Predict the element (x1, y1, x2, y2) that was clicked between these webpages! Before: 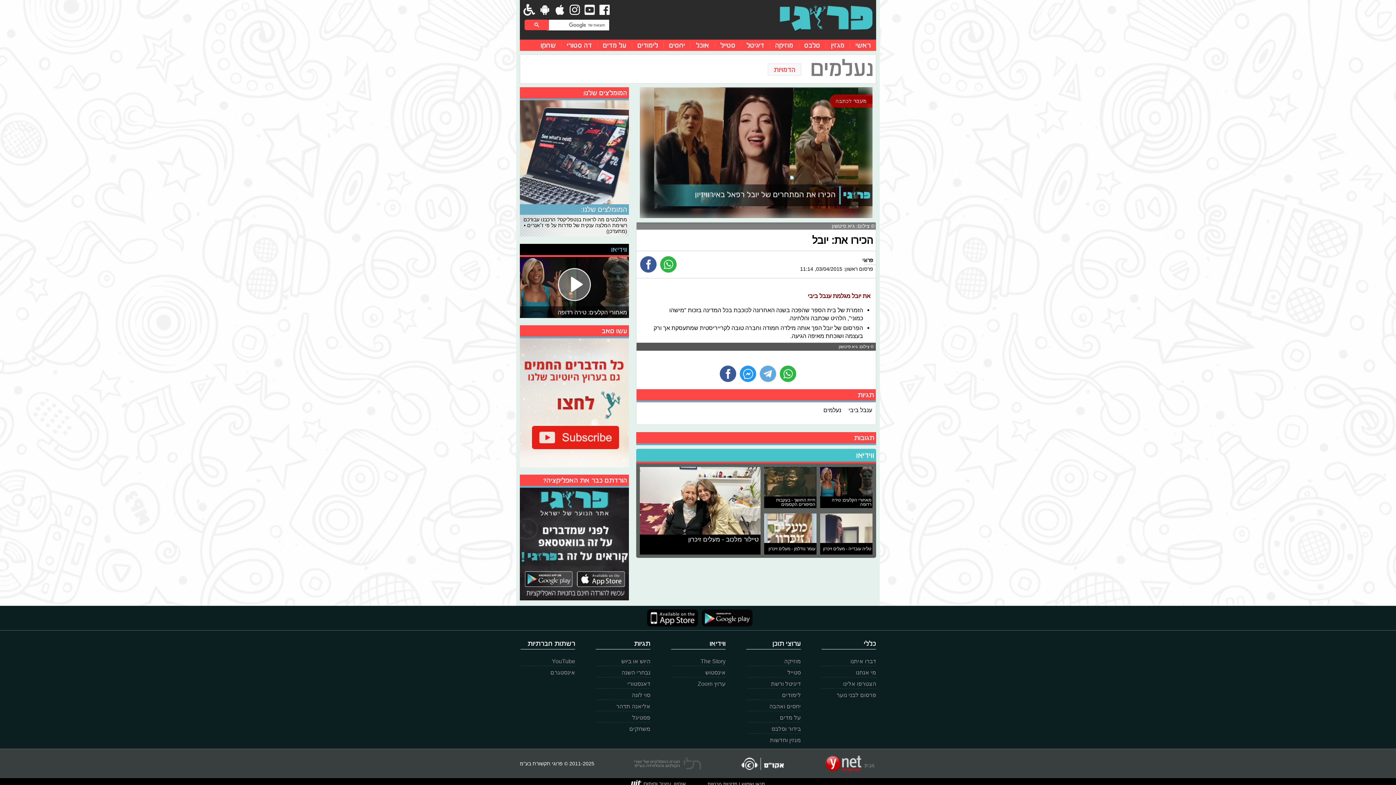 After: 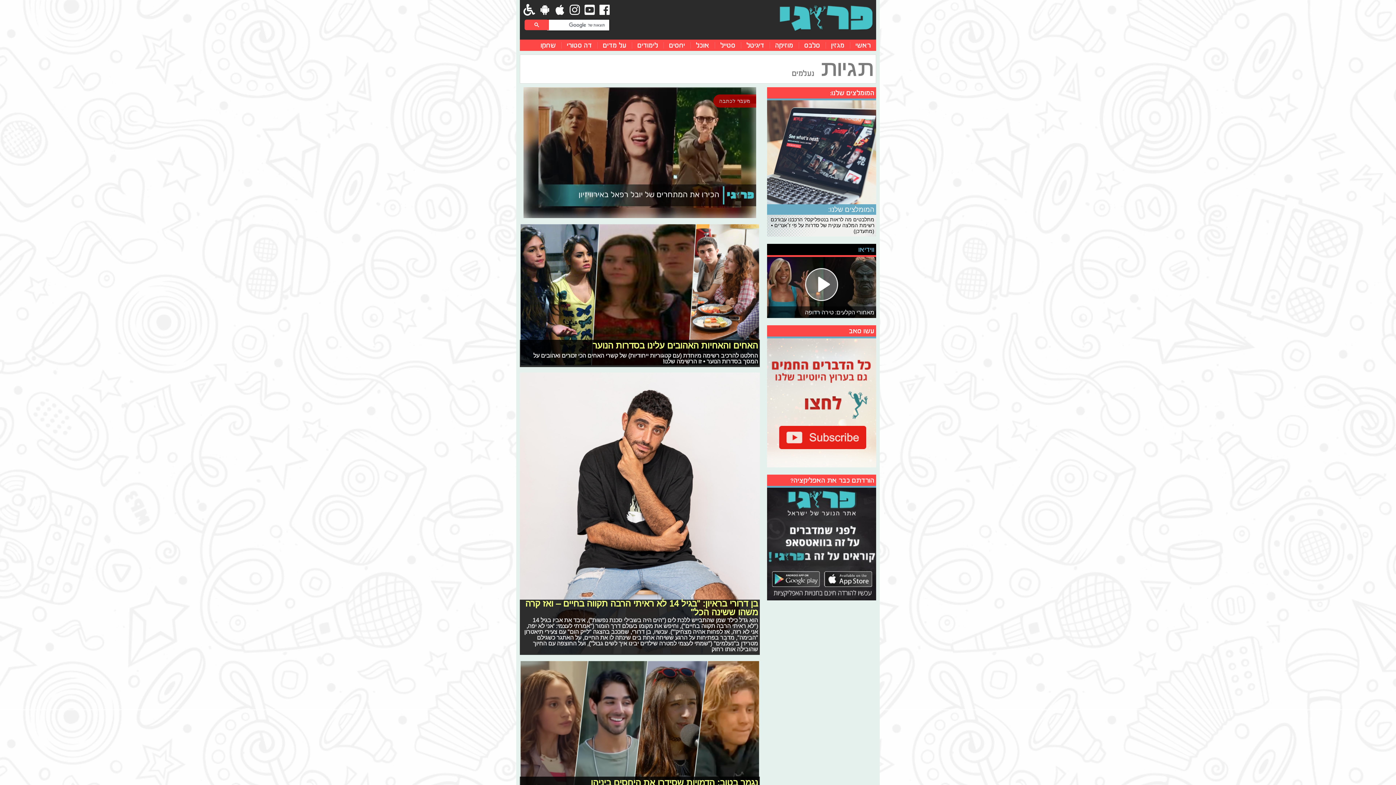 Action: bbox: (821, 404, 843, 415) label: נעלמים